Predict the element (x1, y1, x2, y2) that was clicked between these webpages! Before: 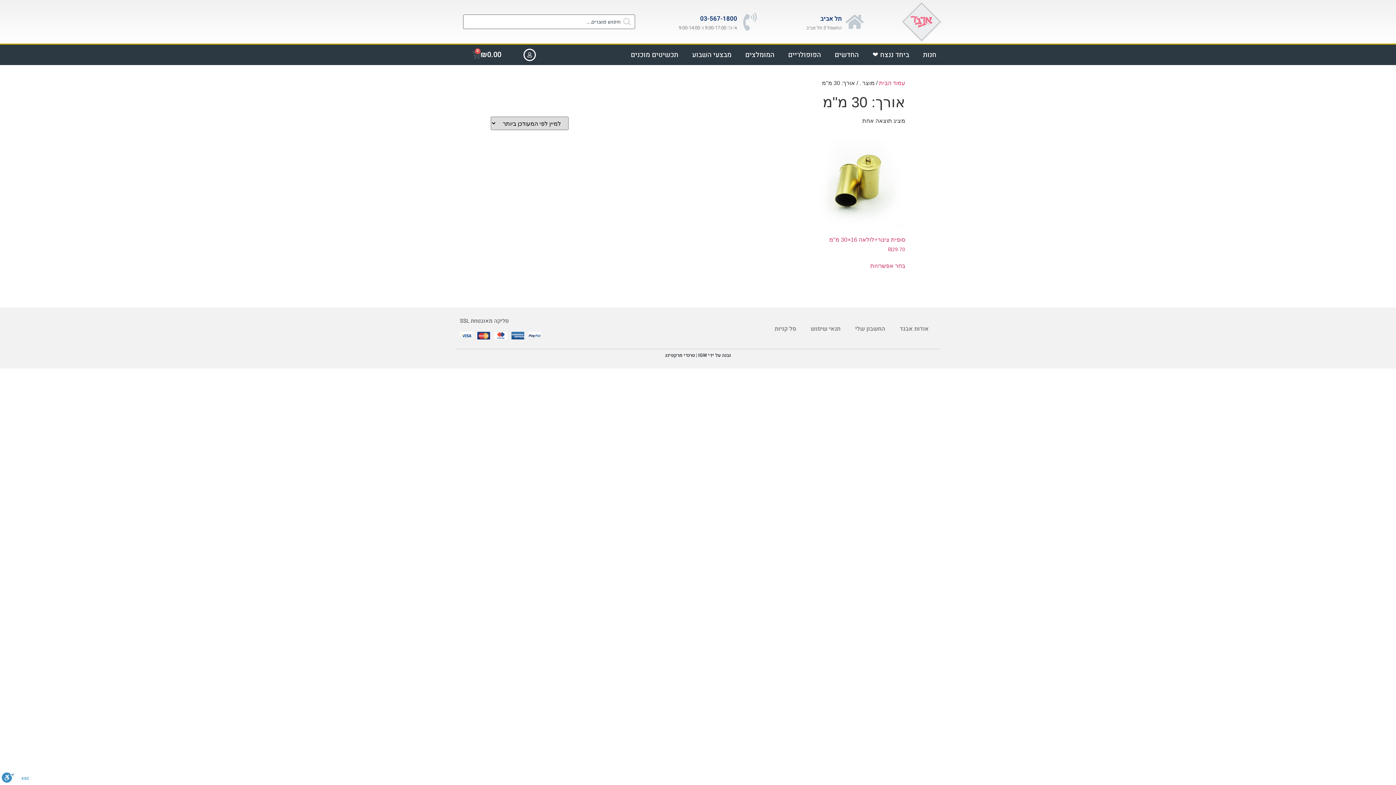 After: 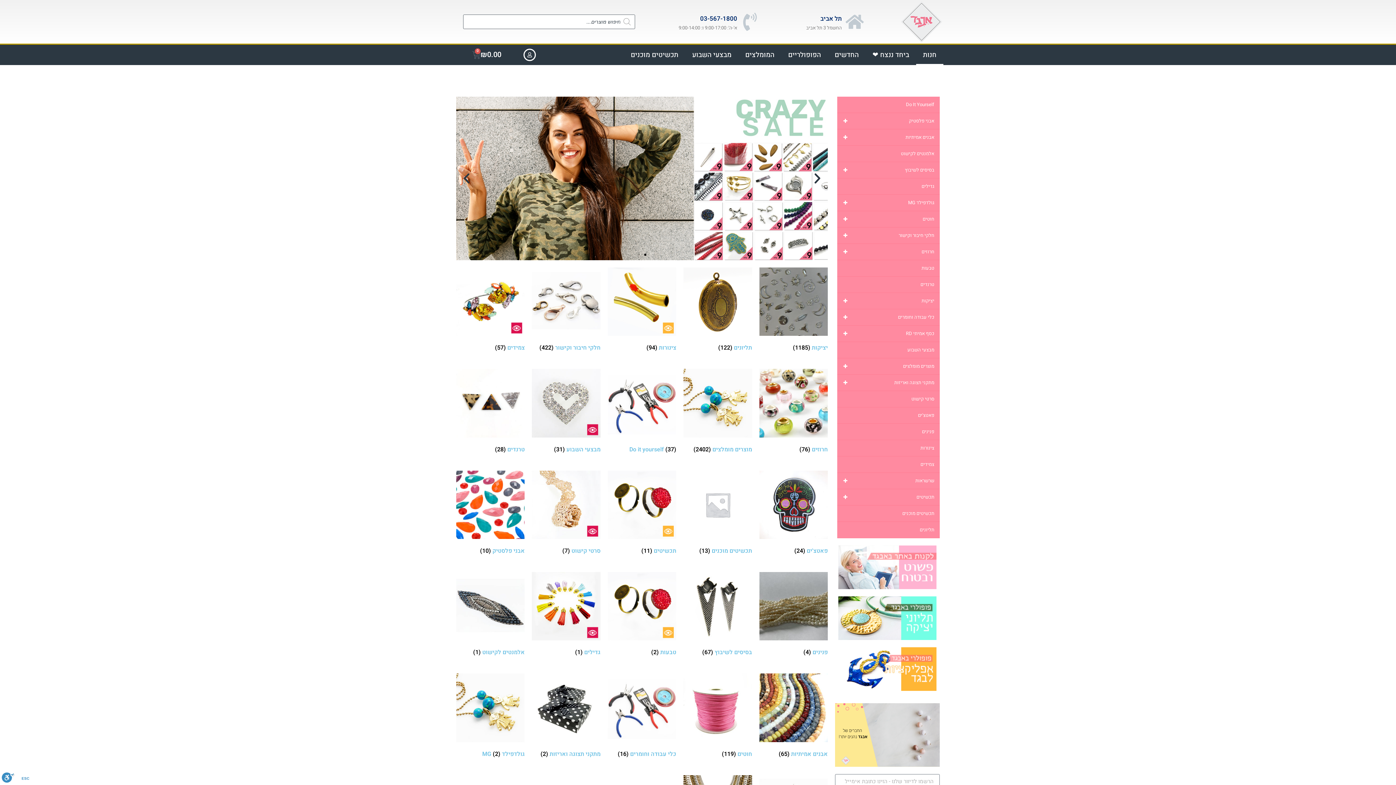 Action: bbox: (916, 44, 943, 65) label: חנות